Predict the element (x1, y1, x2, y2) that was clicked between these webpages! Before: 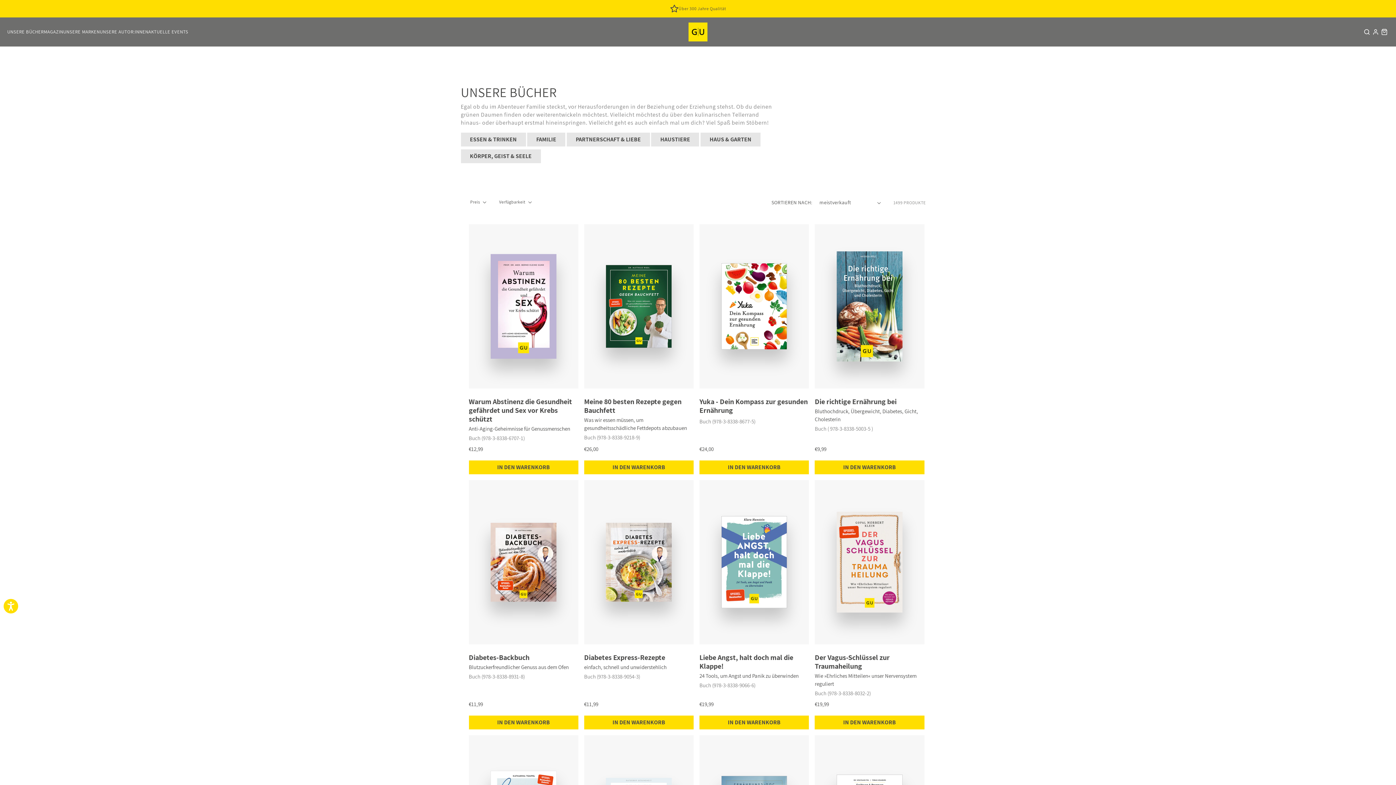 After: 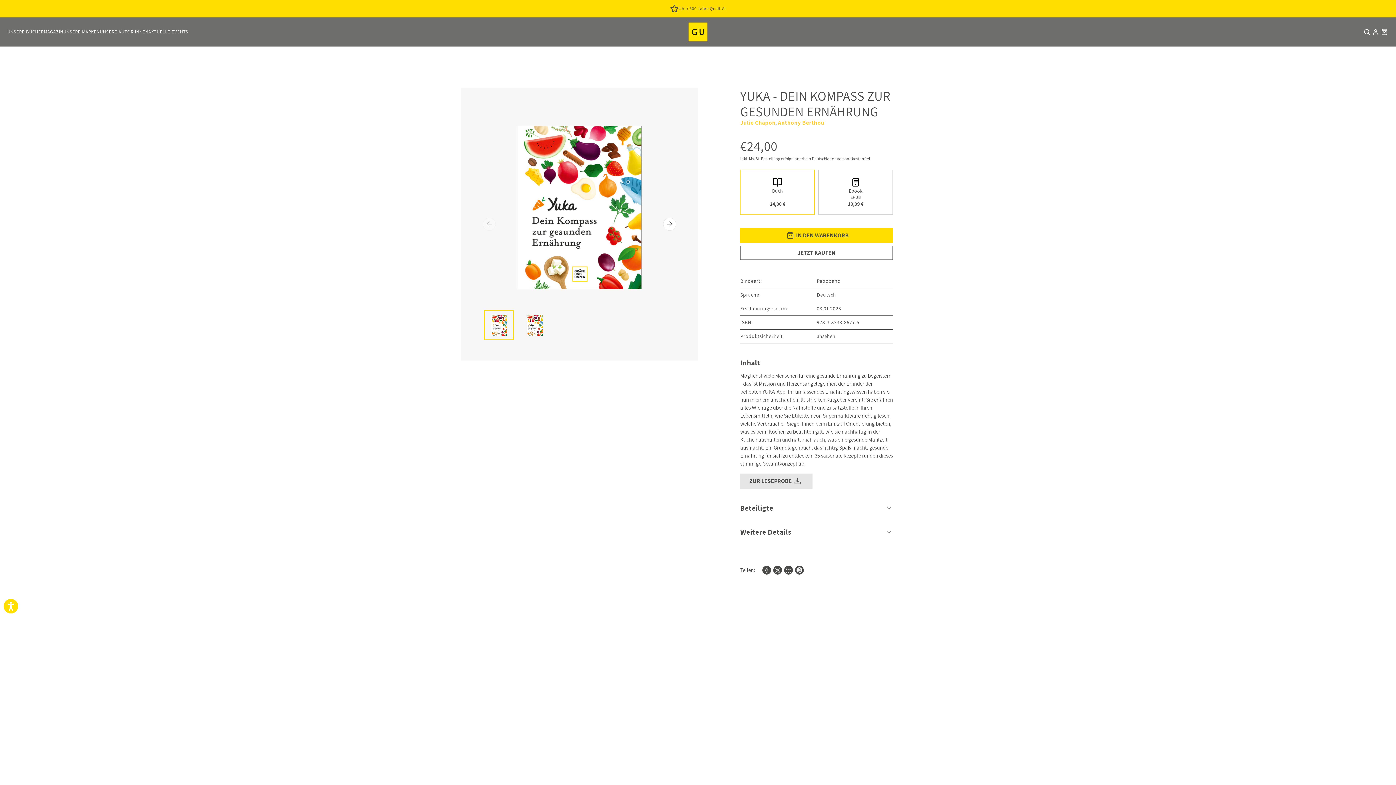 Action: bbox: (699, 397, 809, 414) label: Yuka - Dein Kompass zur gesunden Ernährung